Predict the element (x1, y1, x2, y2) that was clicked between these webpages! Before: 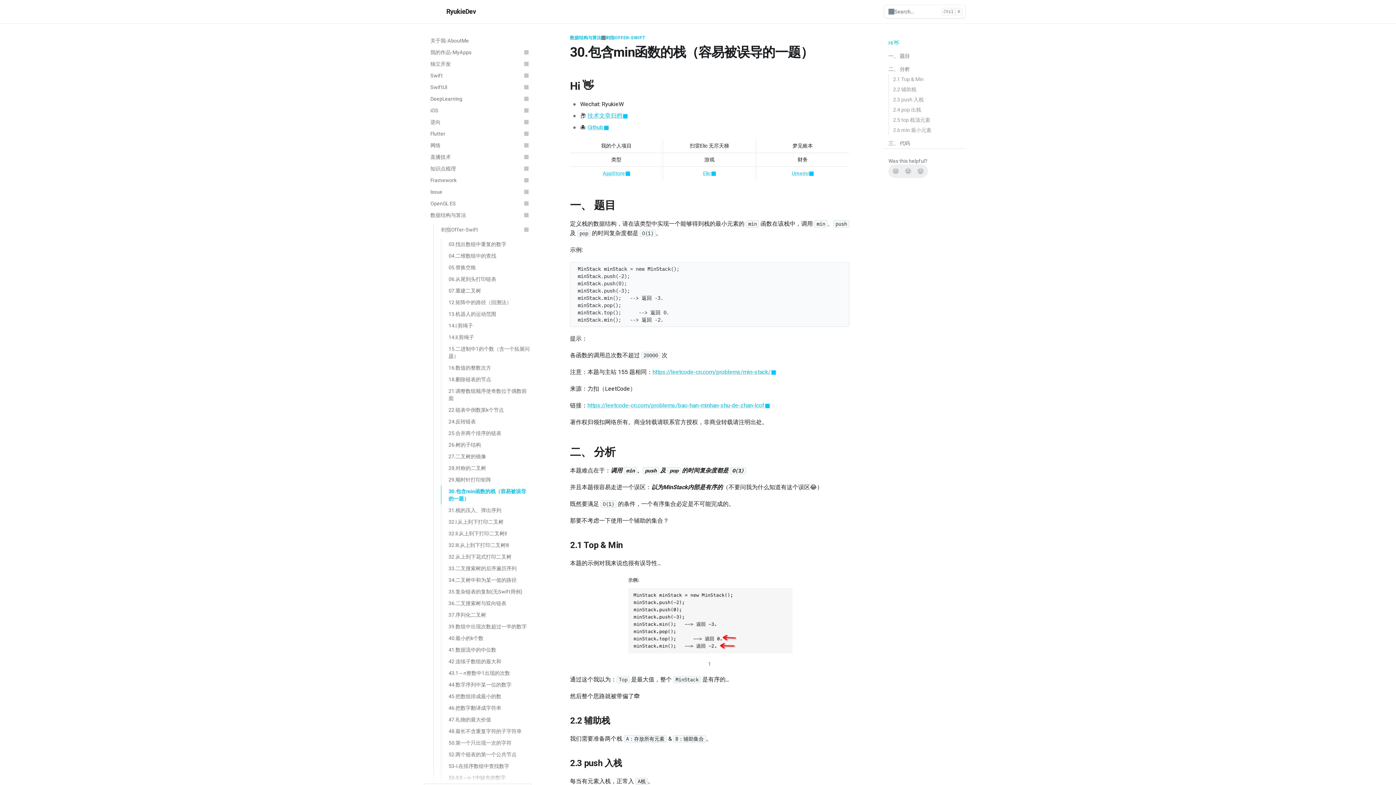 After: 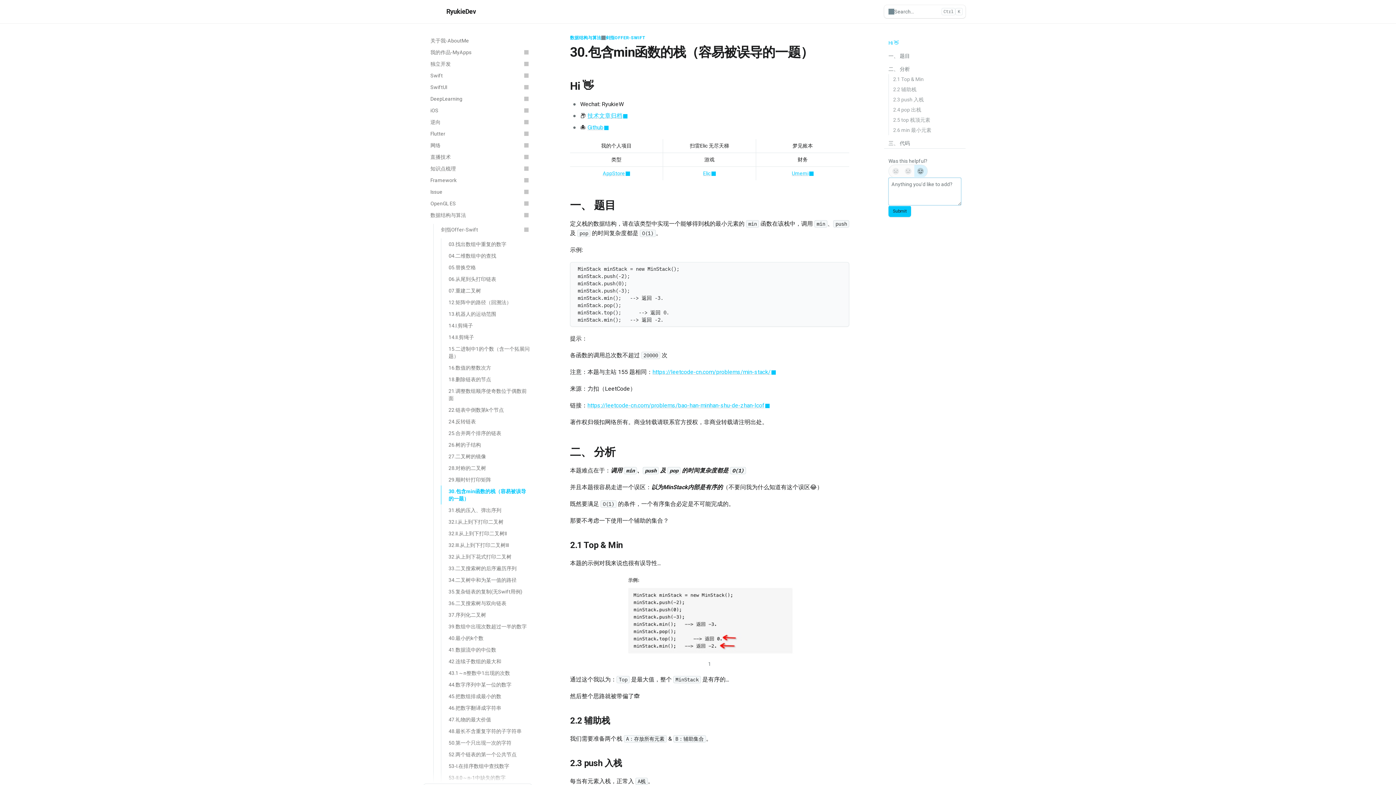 Action: bbox: (914, 165, 927, 177) label: Yes, it was!